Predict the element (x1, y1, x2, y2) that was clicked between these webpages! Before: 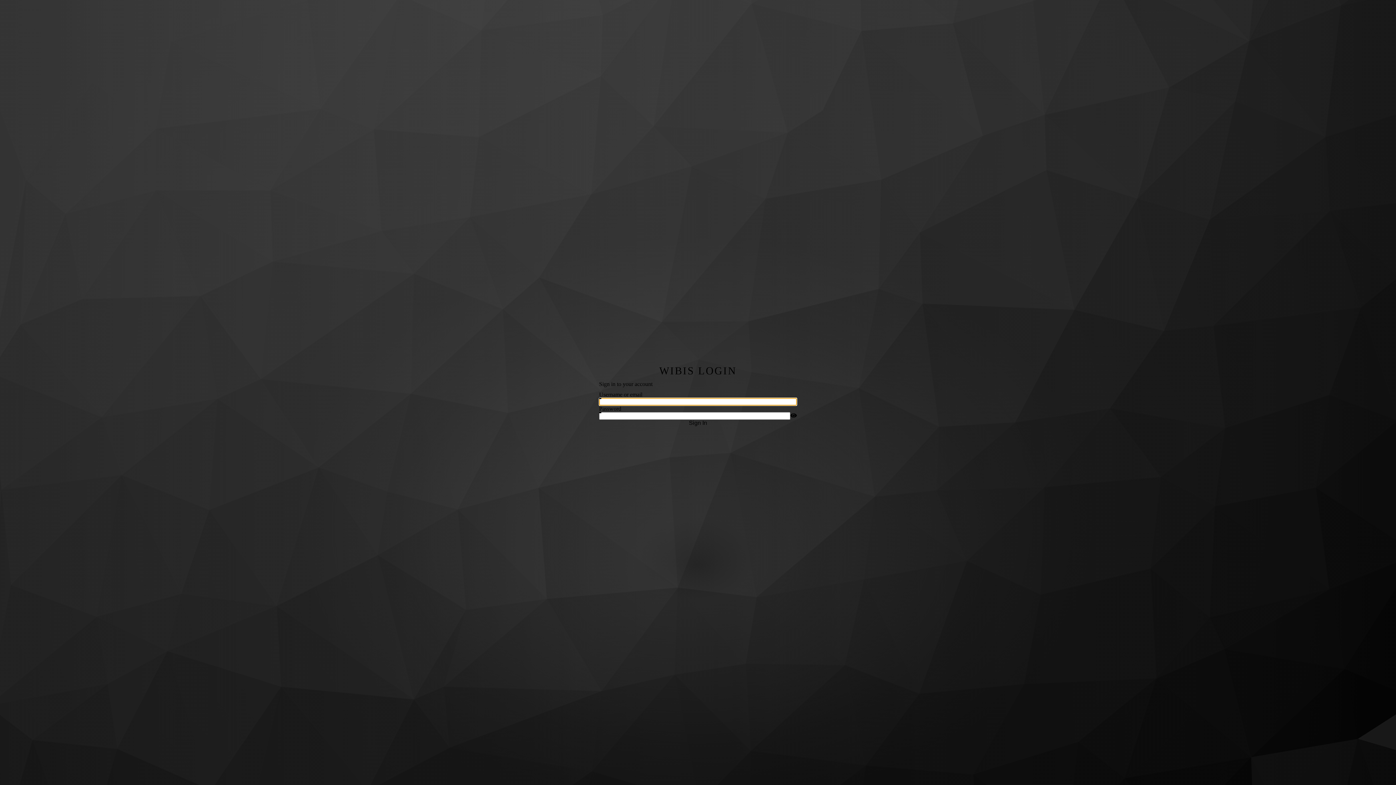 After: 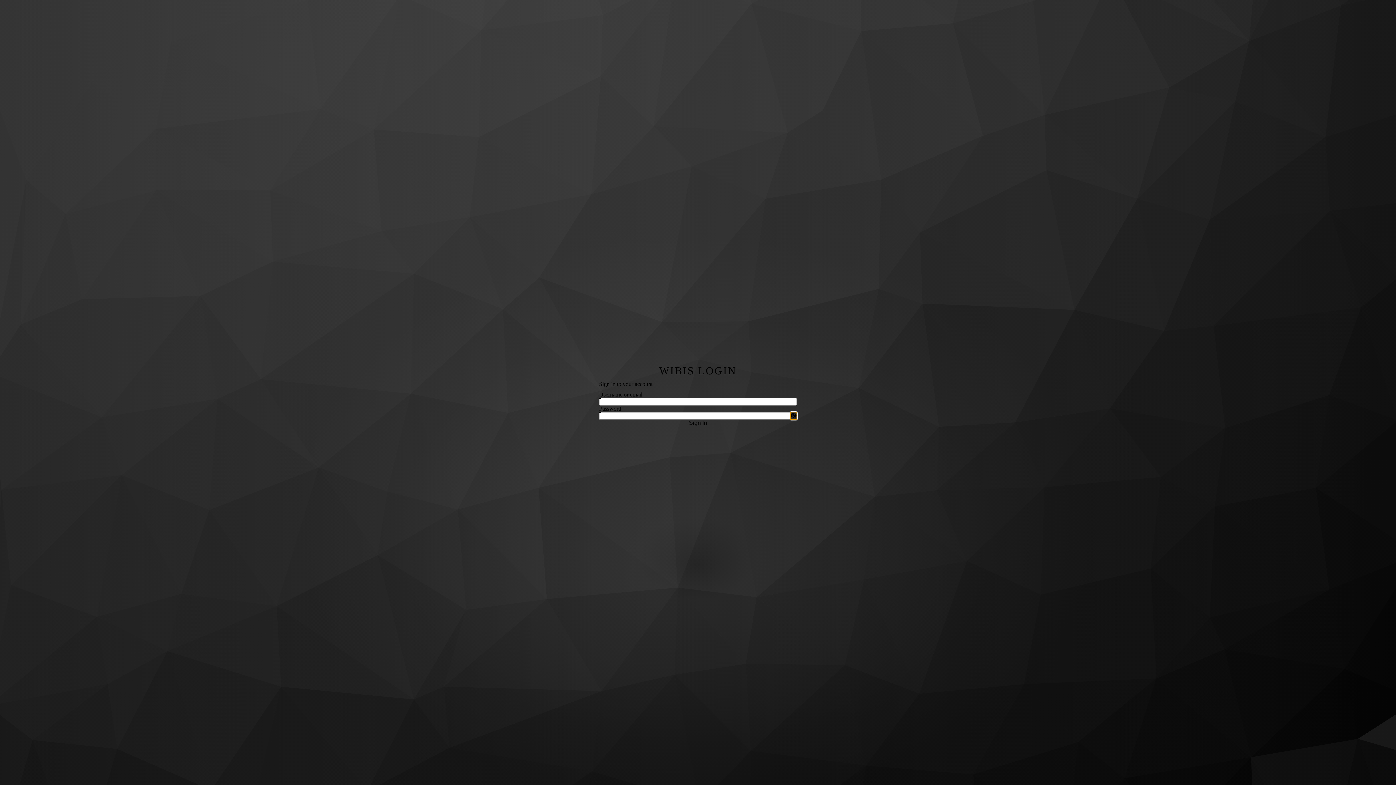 Action: label: Show password bbox: (790, 412, 797, 419)